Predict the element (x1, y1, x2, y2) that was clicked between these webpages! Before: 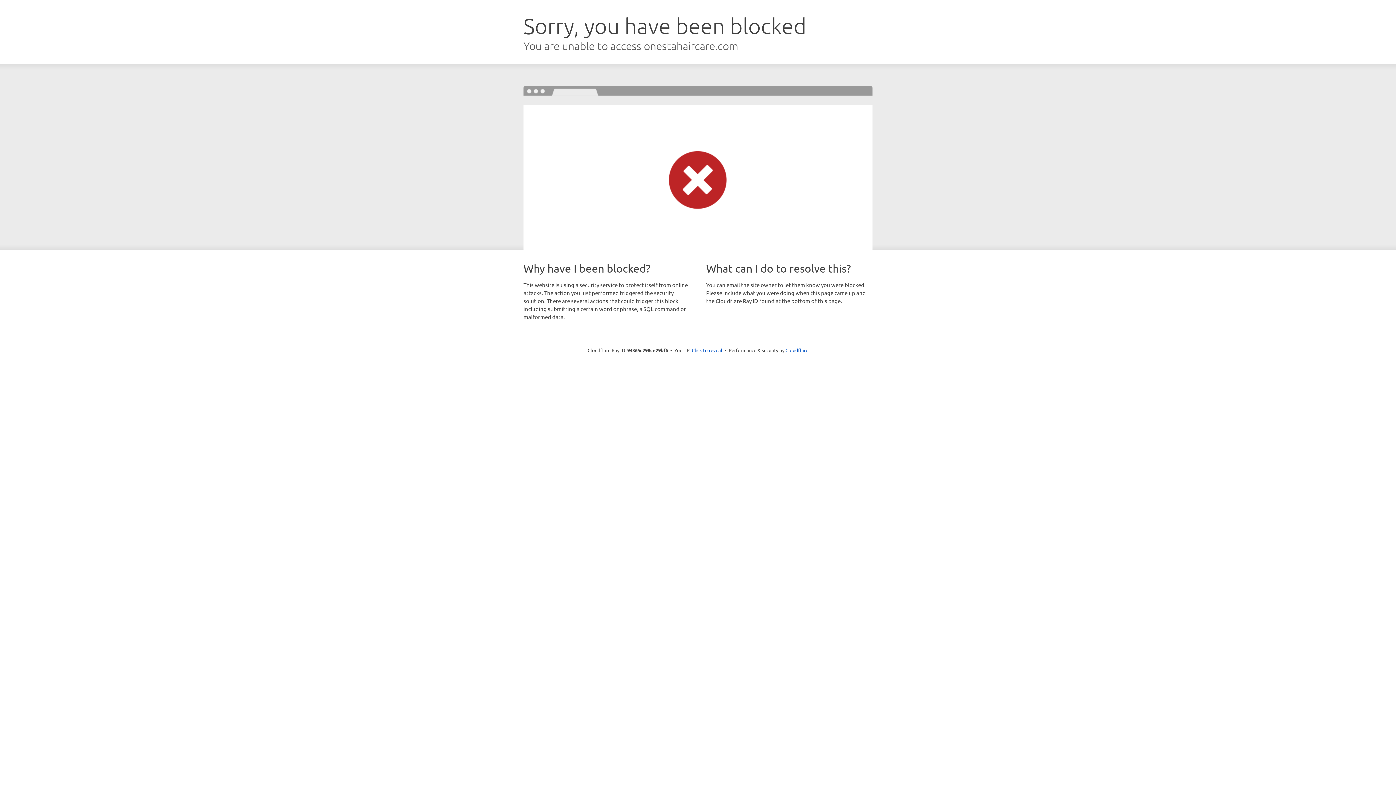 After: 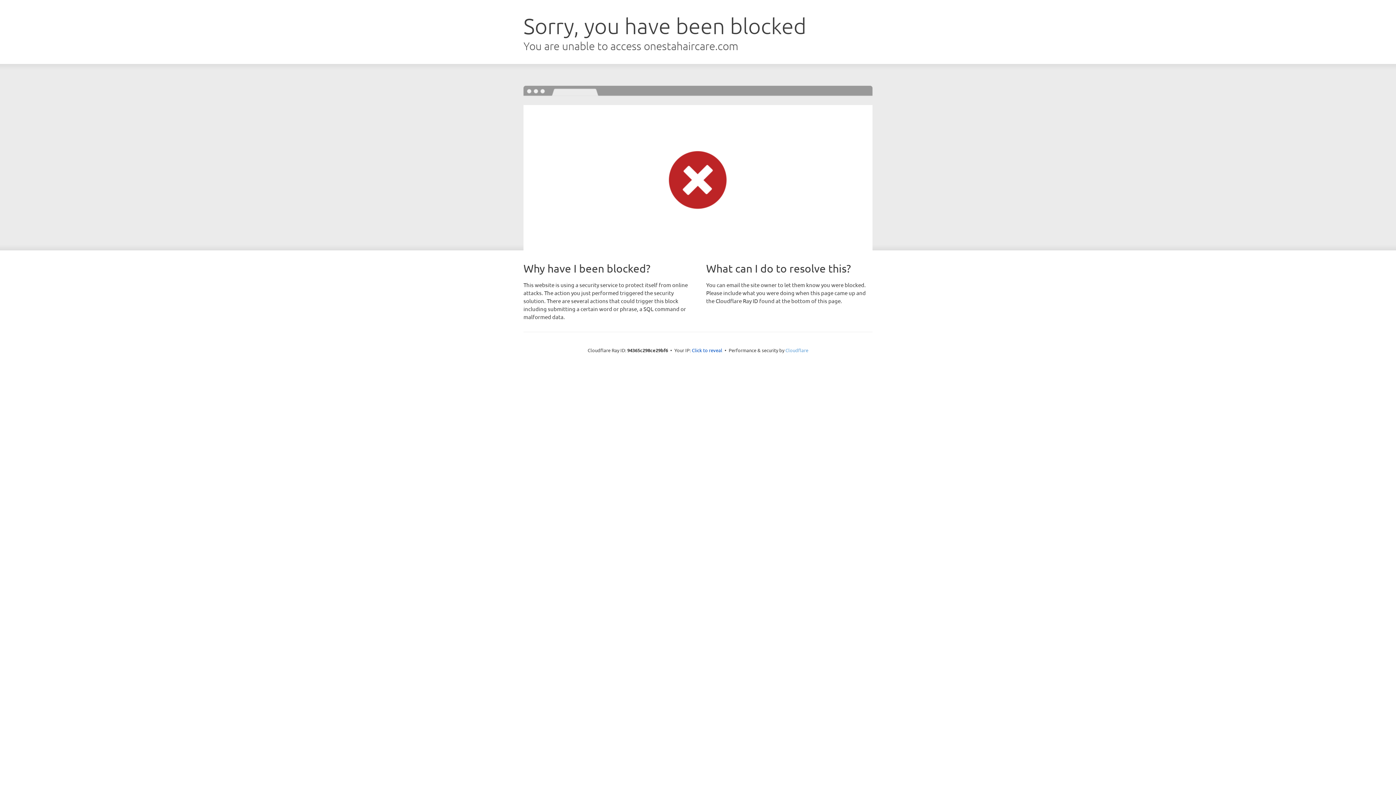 Action: label: Cloudflare bbox: (785, 347, 808, 353)